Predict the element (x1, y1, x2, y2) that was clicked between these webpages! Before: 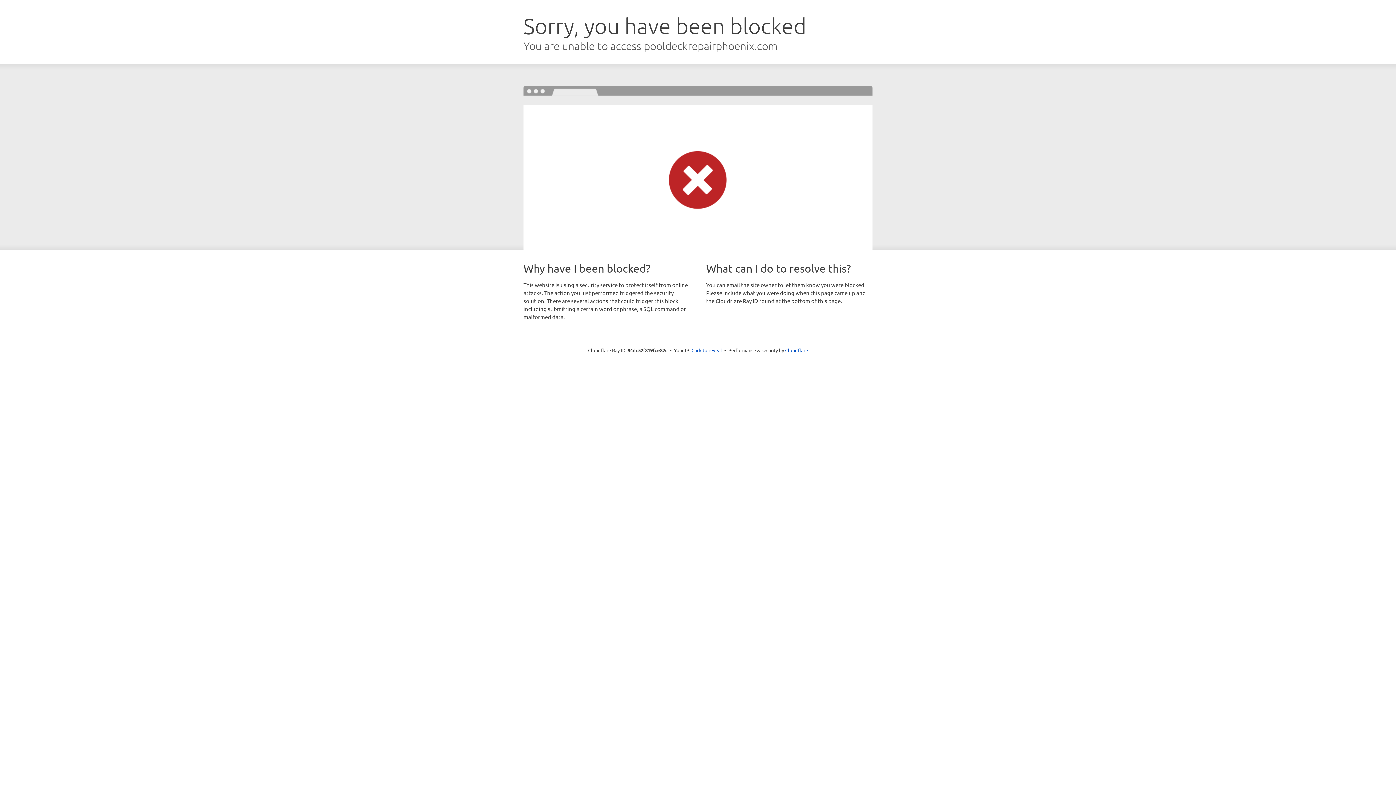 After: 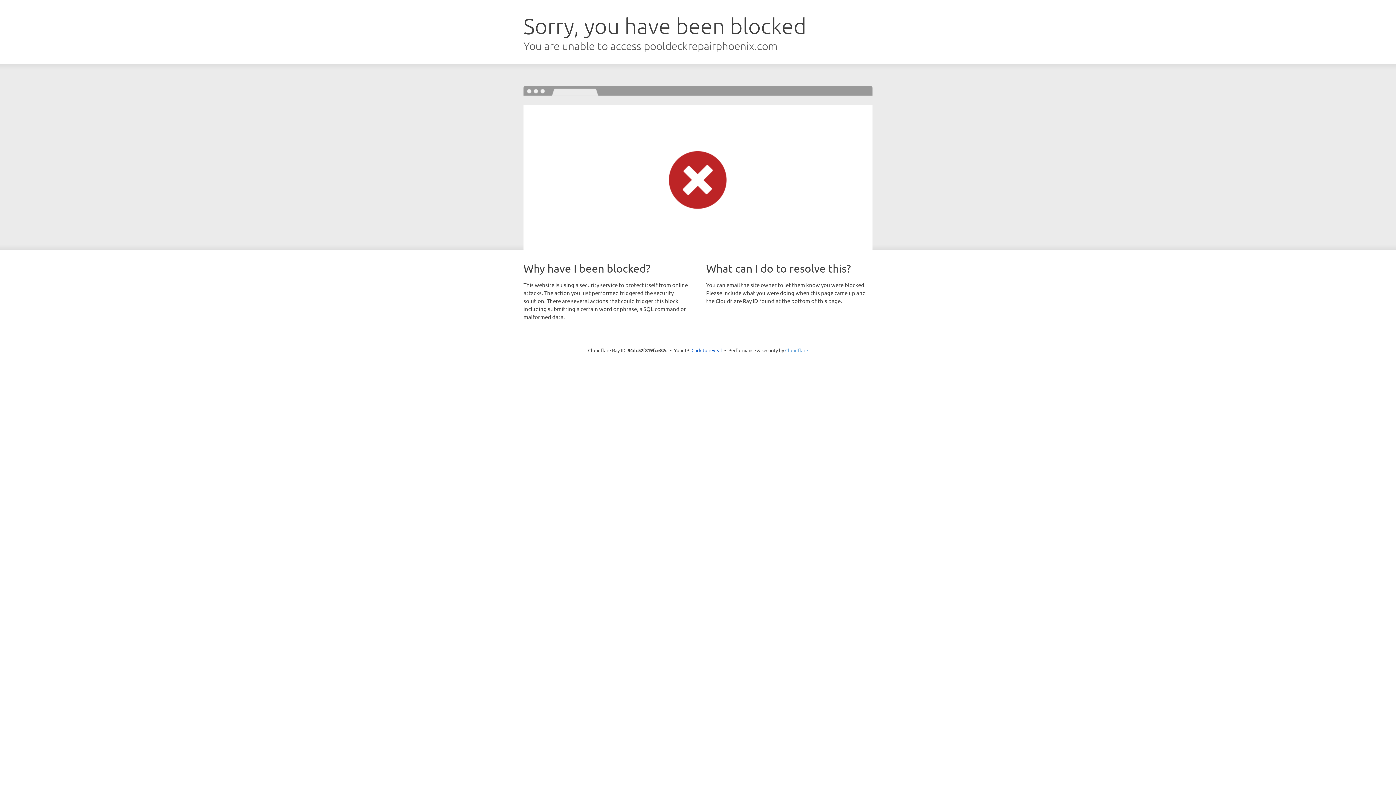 Action: bbox: (785, 347, 808, 353) label: Cloudflare